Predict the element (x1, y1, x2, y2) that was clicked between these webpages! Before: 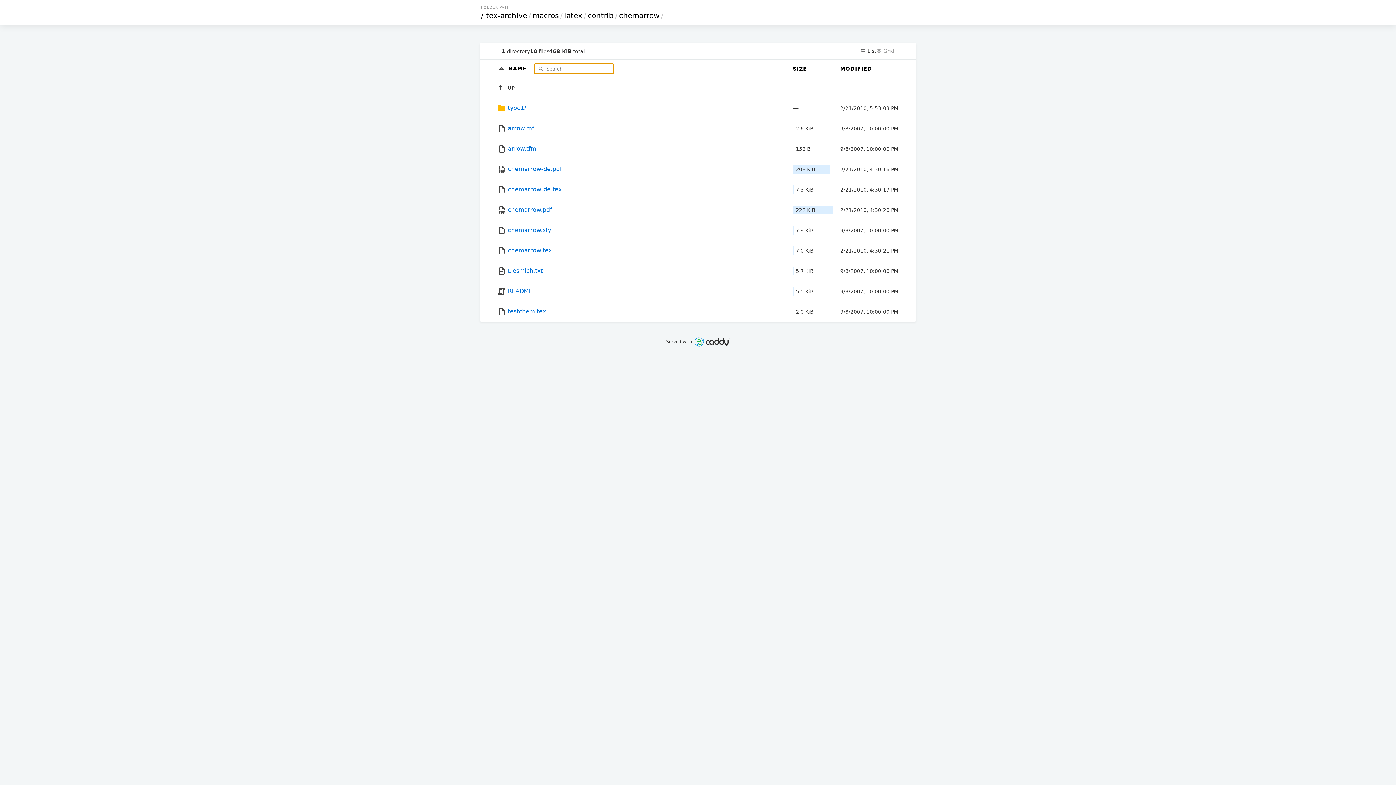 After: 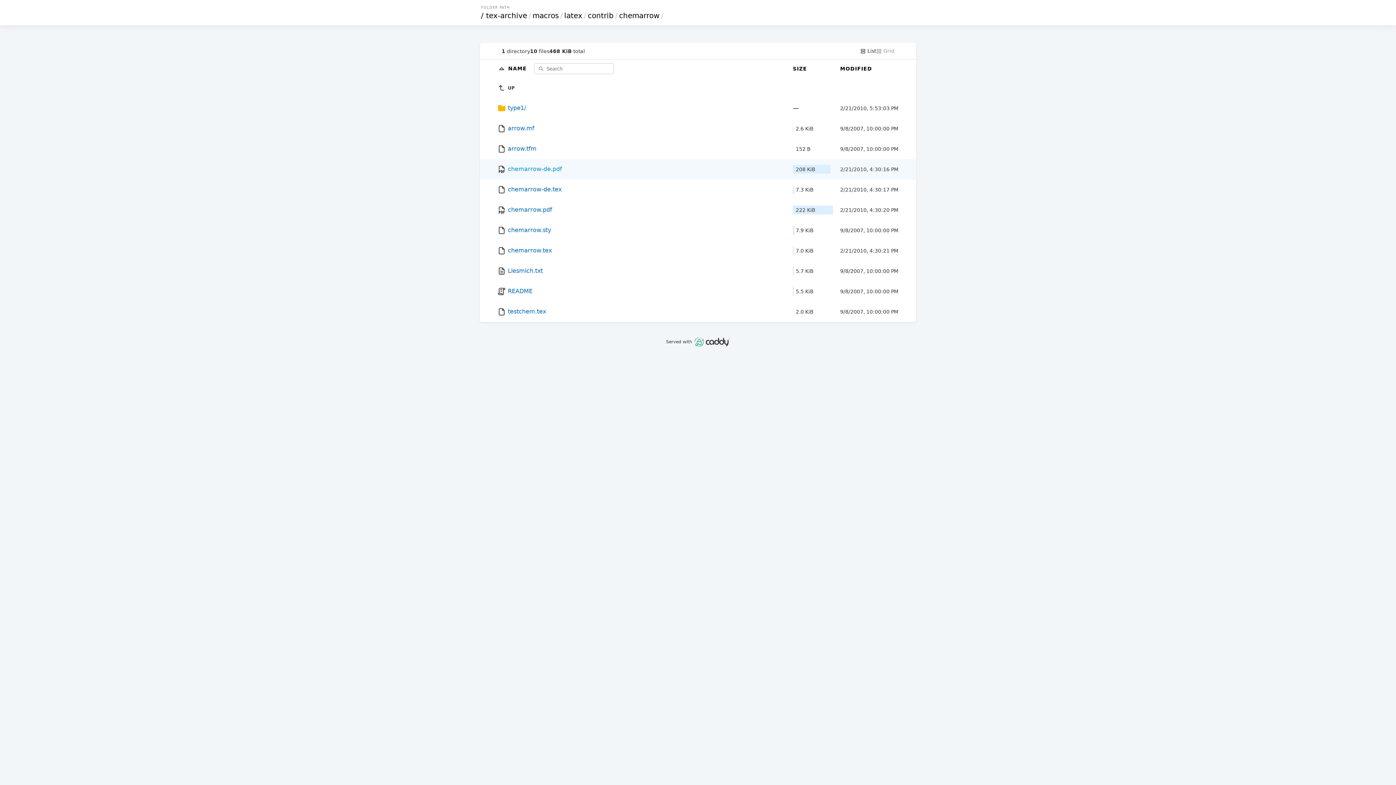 Action: label:  chemarrow-de.pdf bbox: (497, 159, 785, 179)